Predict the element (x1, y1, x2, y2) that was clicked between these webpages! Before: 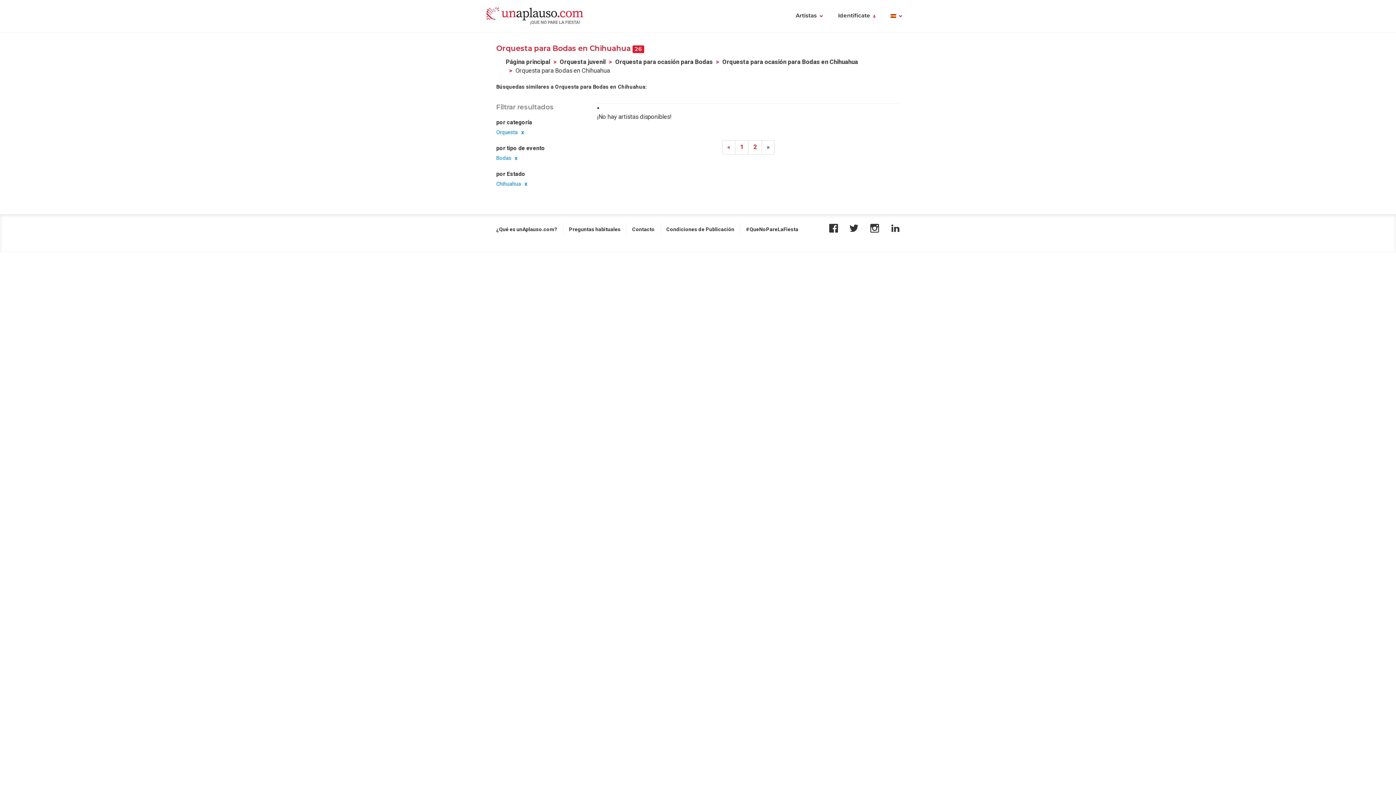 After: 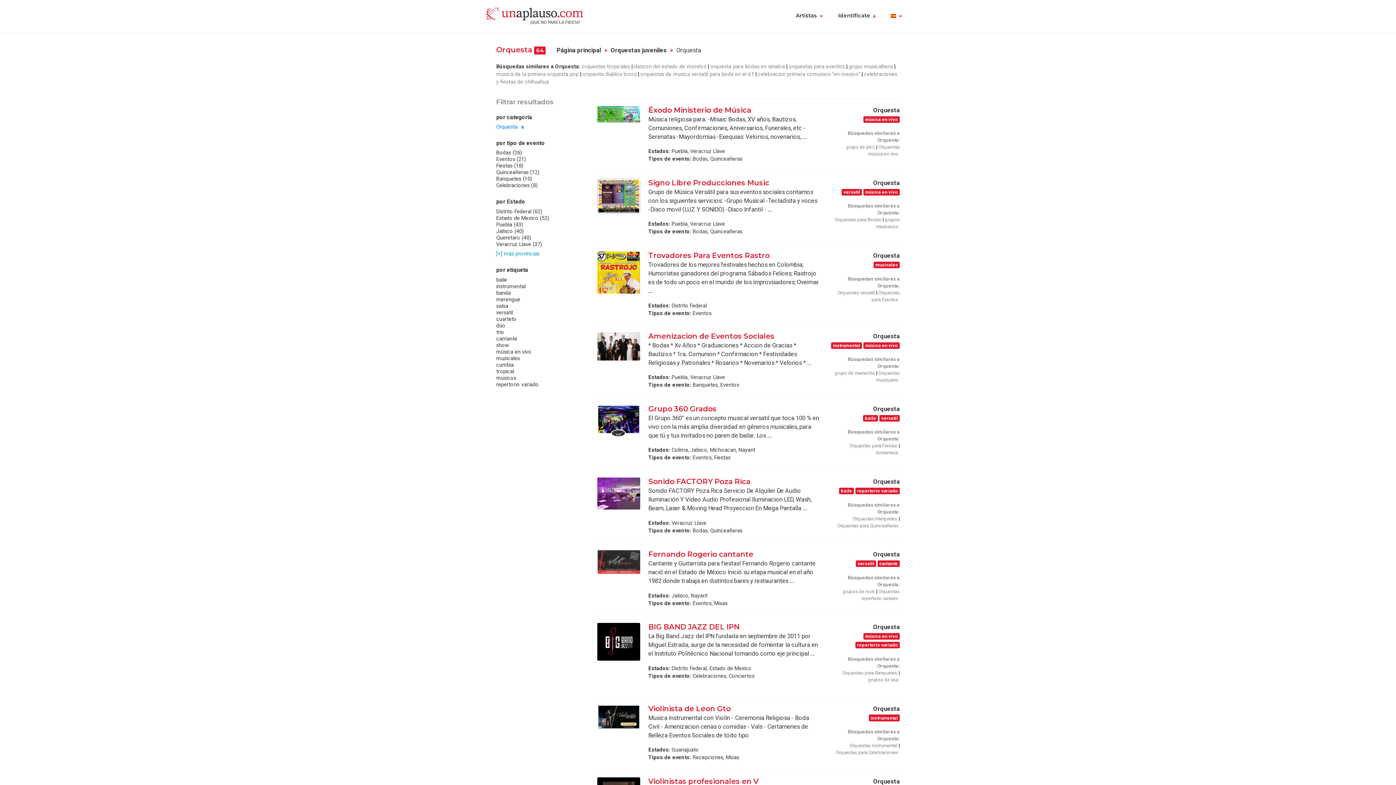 Action: label: Orquesta juvenil bbox: (559, 58, 605, 65)